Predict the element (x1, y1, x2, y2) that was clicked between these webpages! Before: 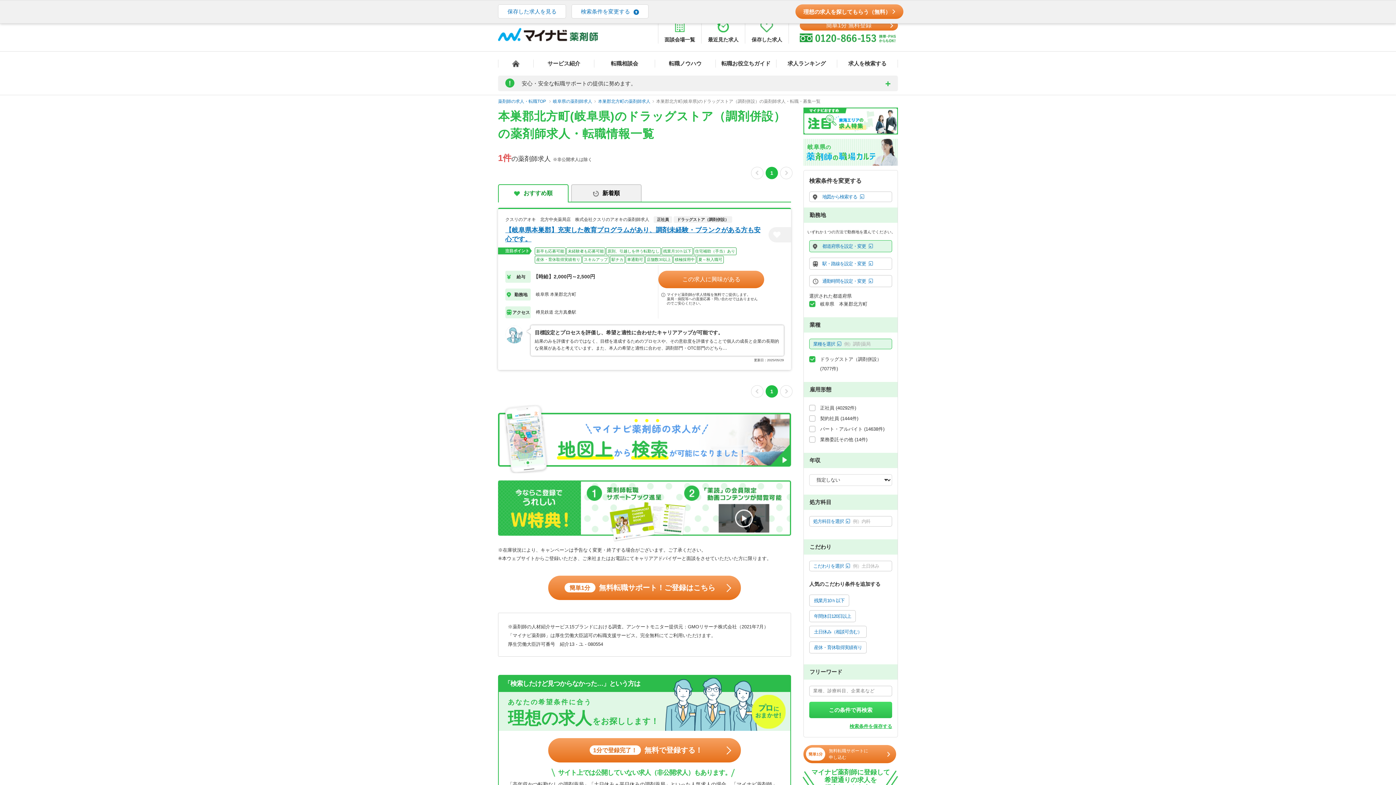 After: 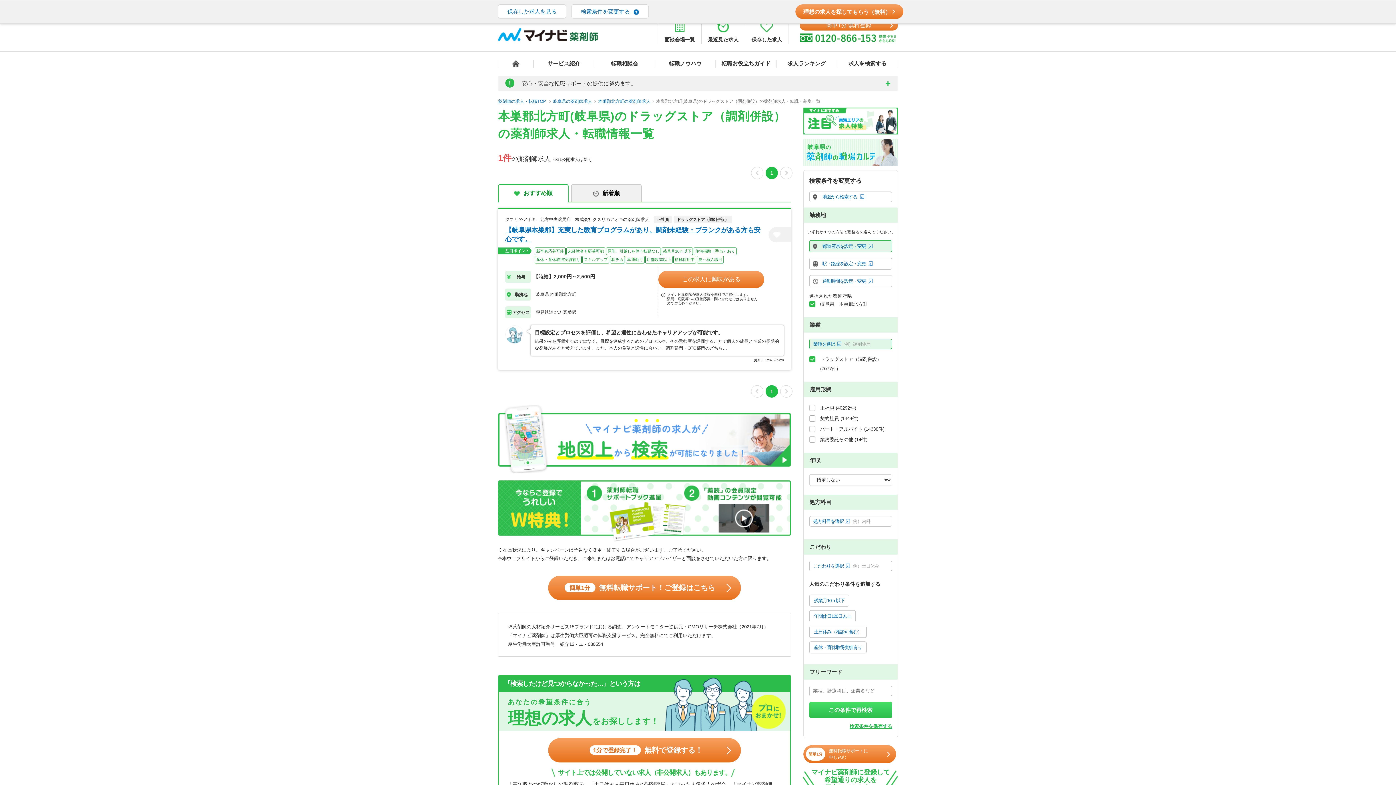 Action: bbox: (804, 191, 897, 202) label: 地図から検索する